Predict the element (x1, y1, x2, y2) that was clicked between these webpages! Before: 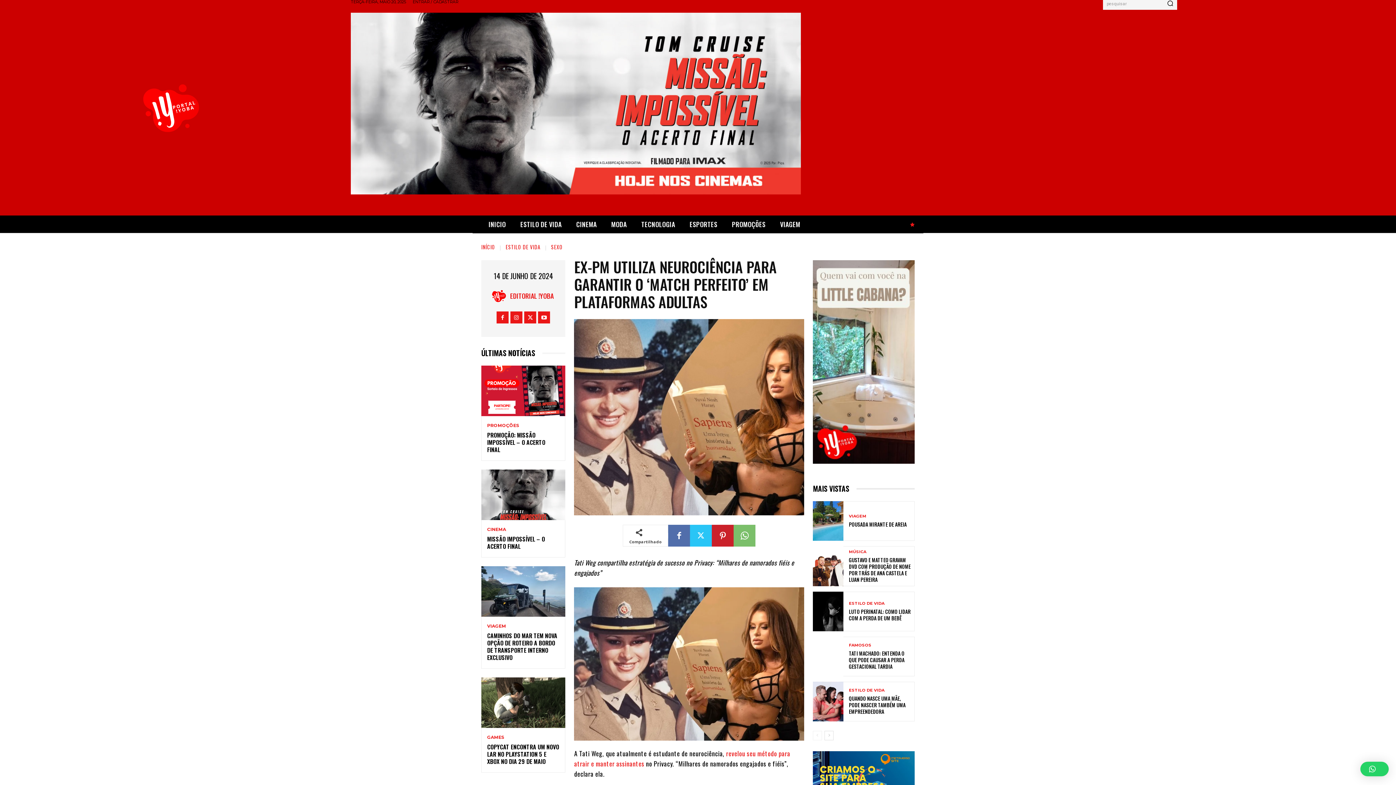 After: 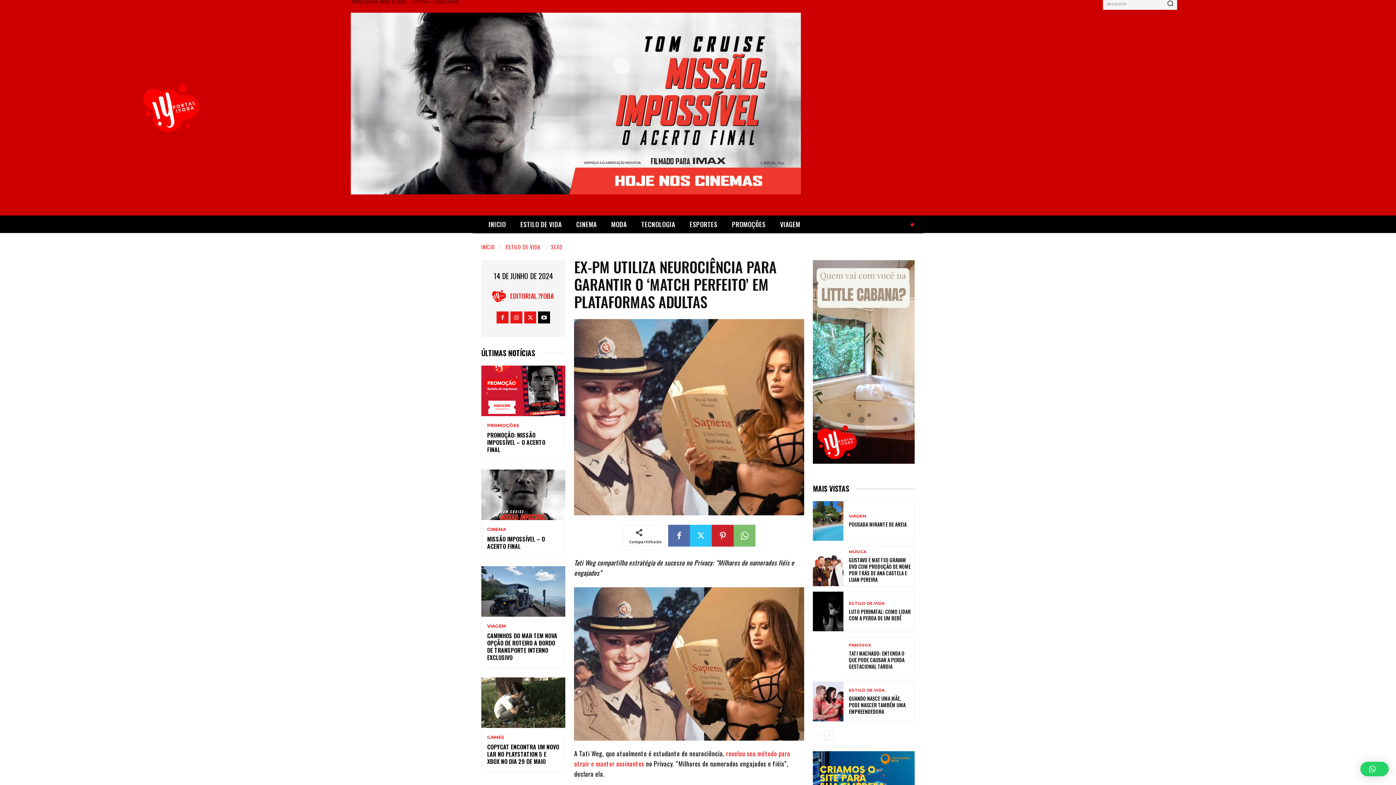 Action: bbox: (538, 311, 550, 323)